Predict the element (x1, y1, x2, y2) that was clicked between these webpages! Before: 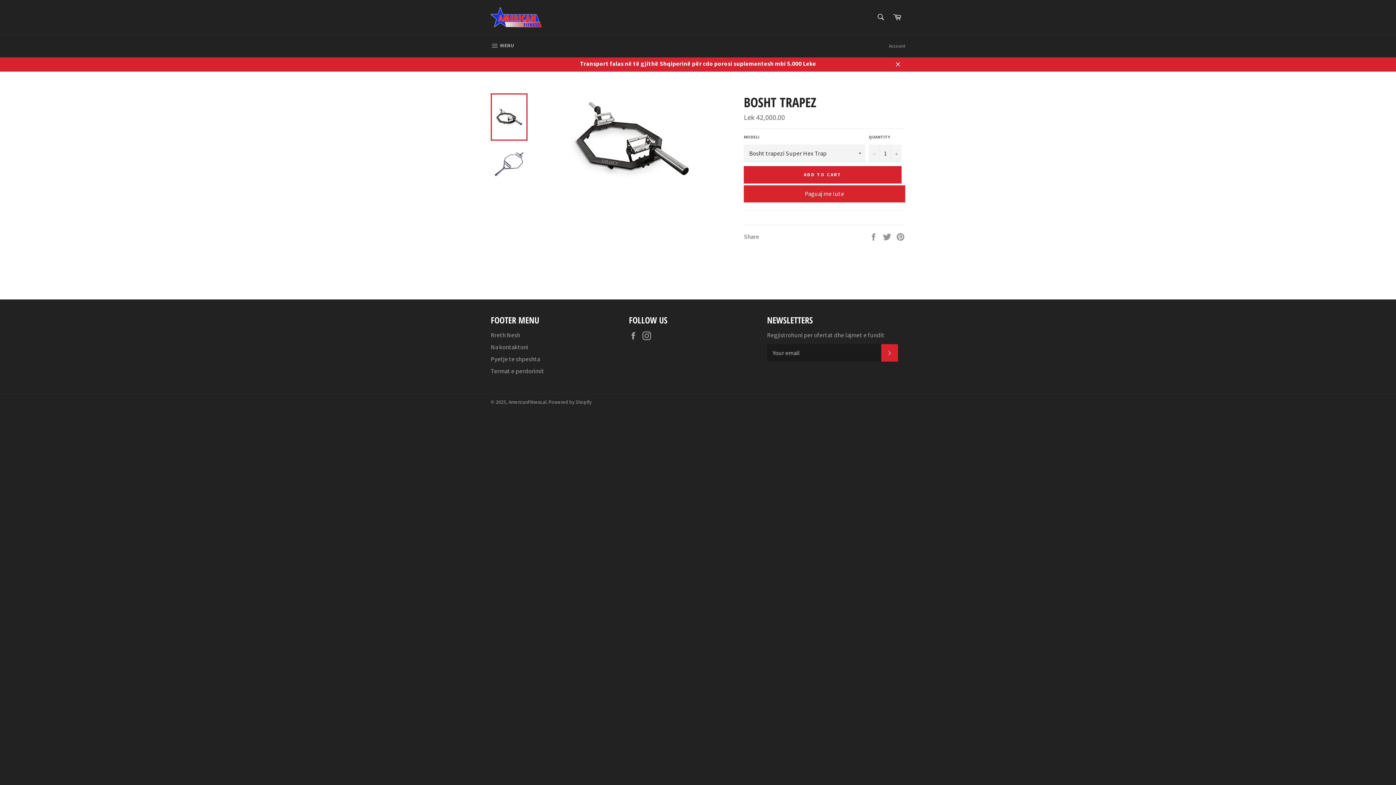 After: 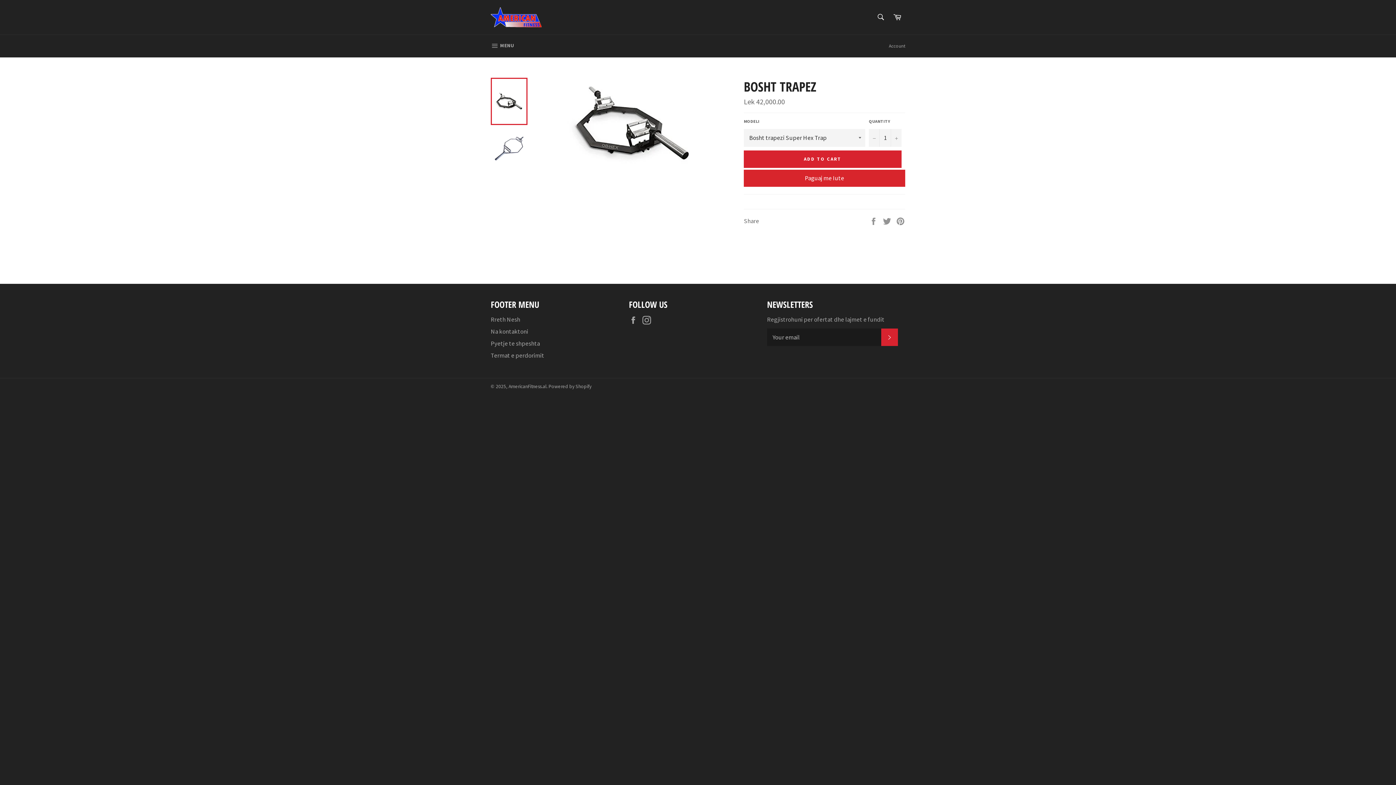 Action: bbox: (890, 56, 905, 71) label: Close